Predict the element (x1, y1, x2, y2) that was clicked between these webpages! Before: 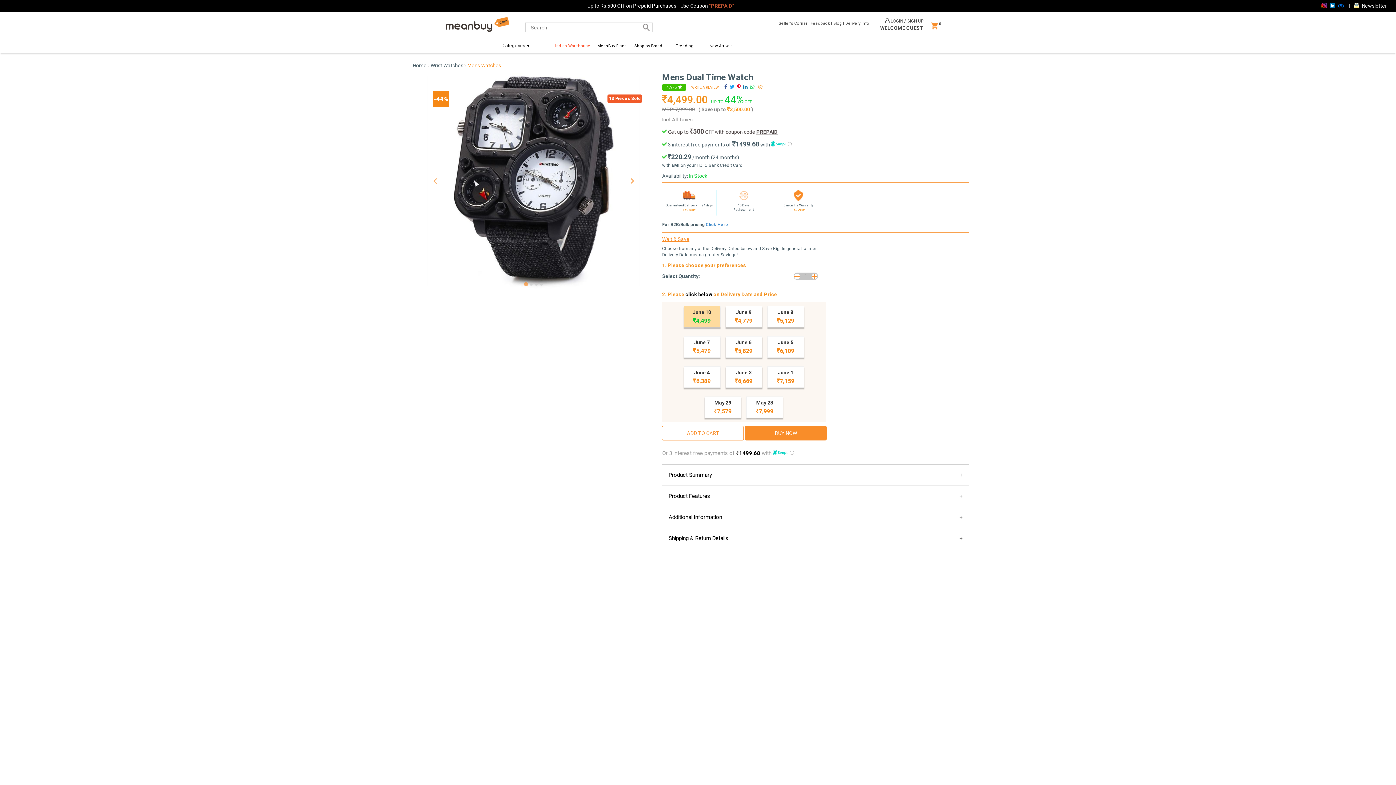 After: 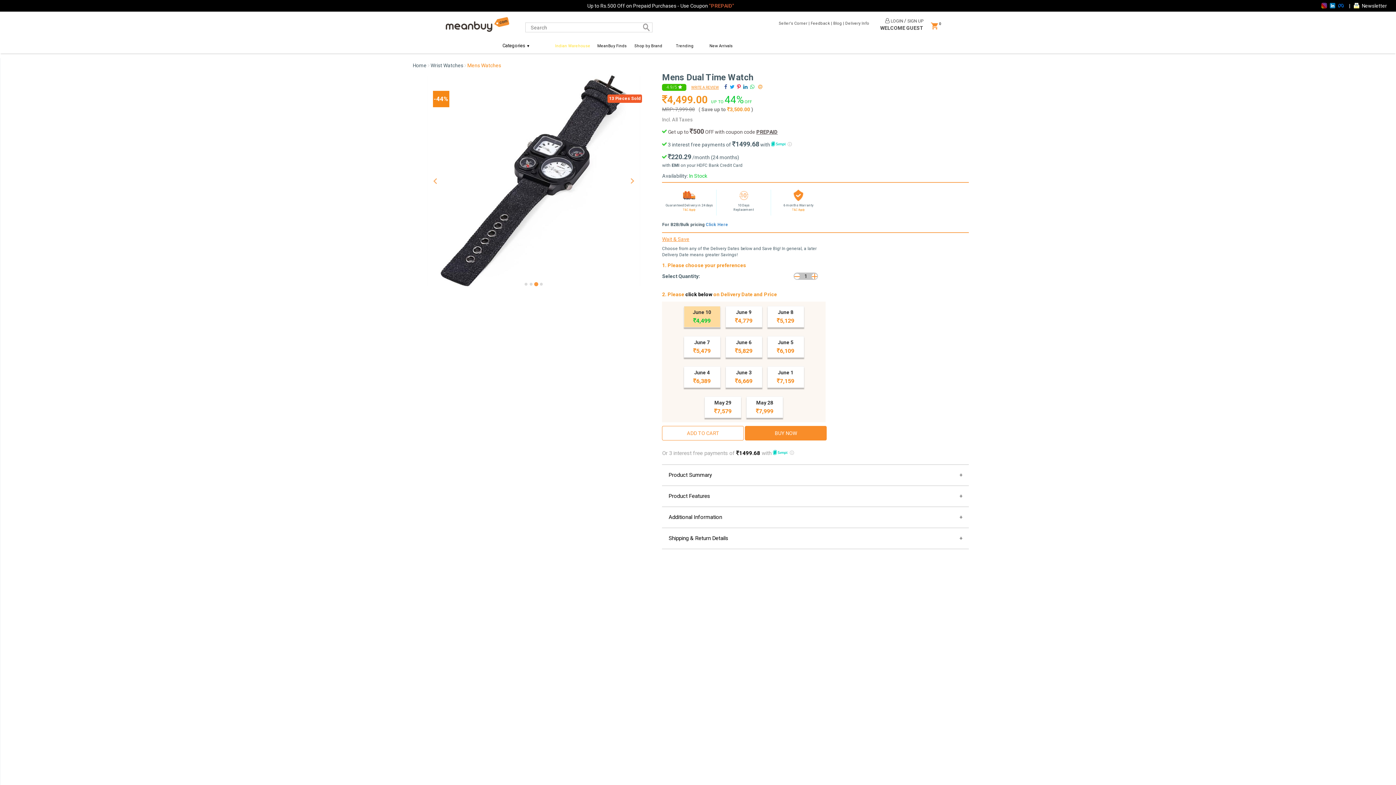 Action: label: Go to slide 3 bbox: (535, 282, 537, 285)